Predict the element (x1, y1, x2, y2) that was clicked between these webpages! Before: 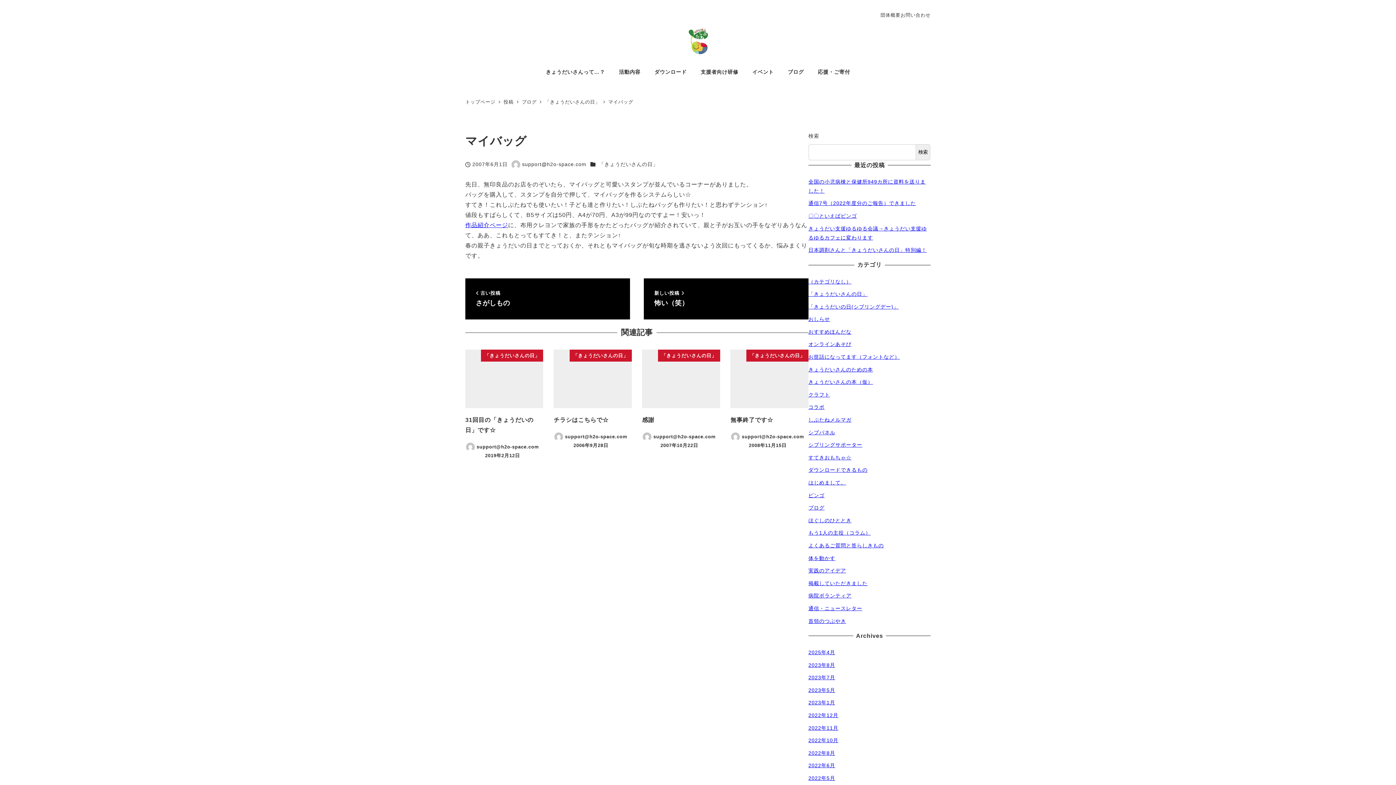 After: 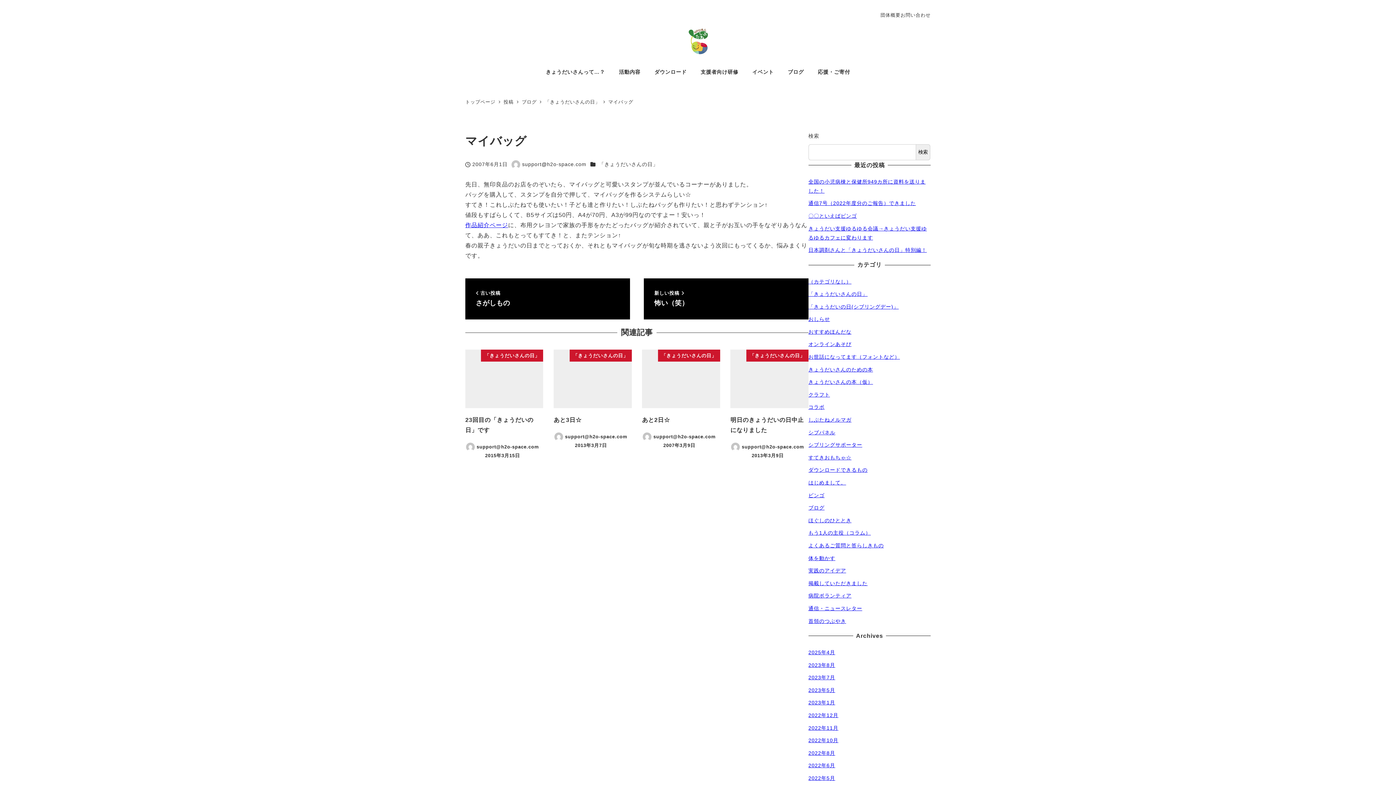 Action: bbox: (608, 99, 633, 104) label: マイバッグ